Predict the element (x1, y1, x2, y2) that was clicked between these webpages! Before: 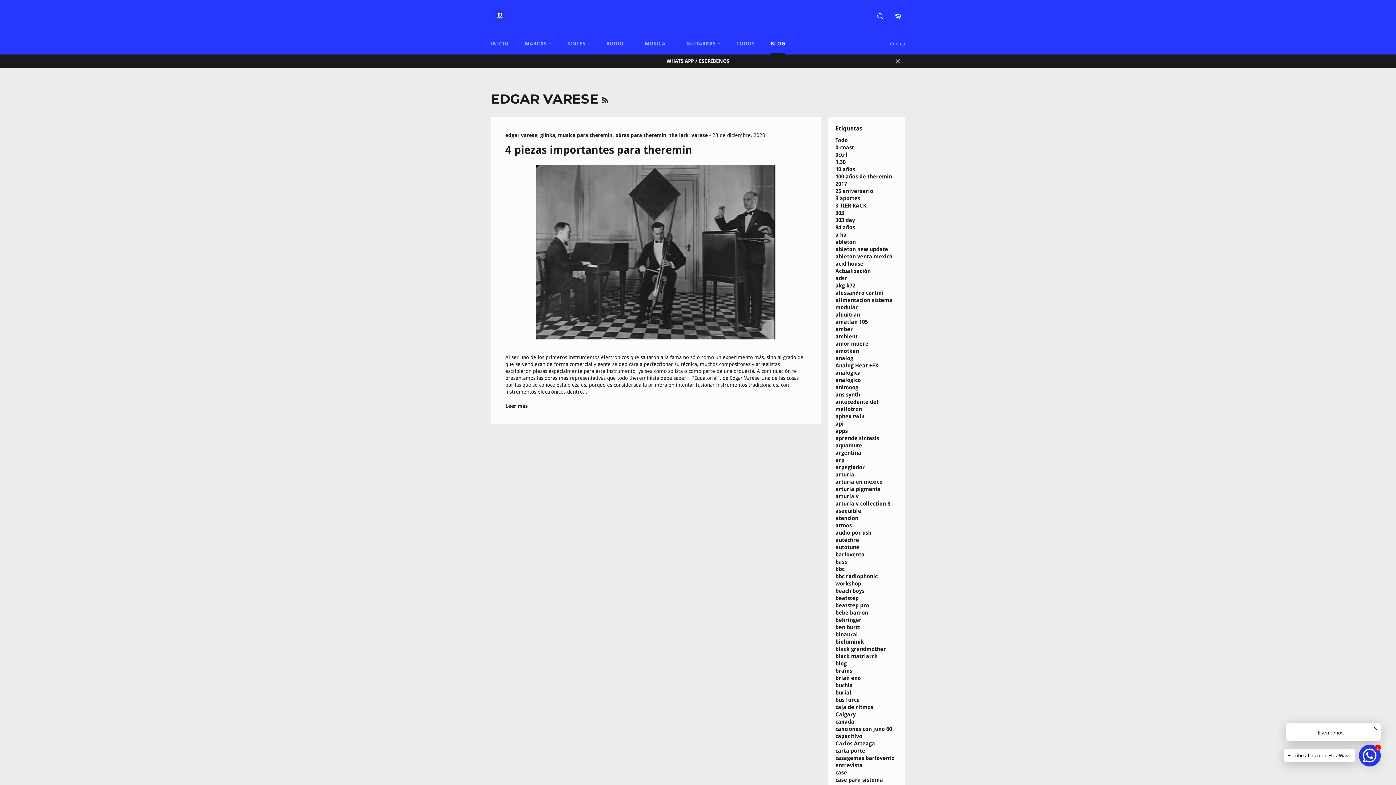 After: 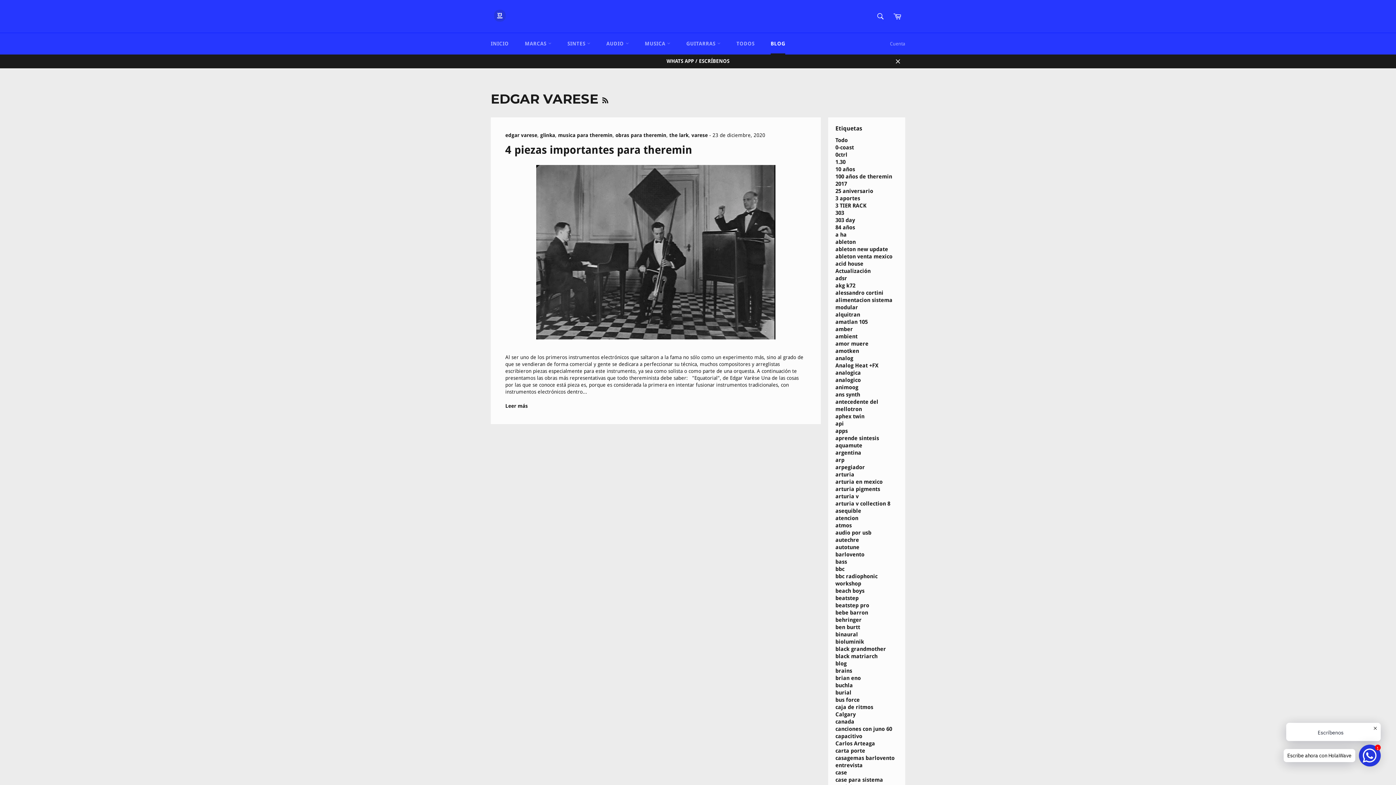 Action: bbox: (505, 132, 537, 138) label: edgar varese